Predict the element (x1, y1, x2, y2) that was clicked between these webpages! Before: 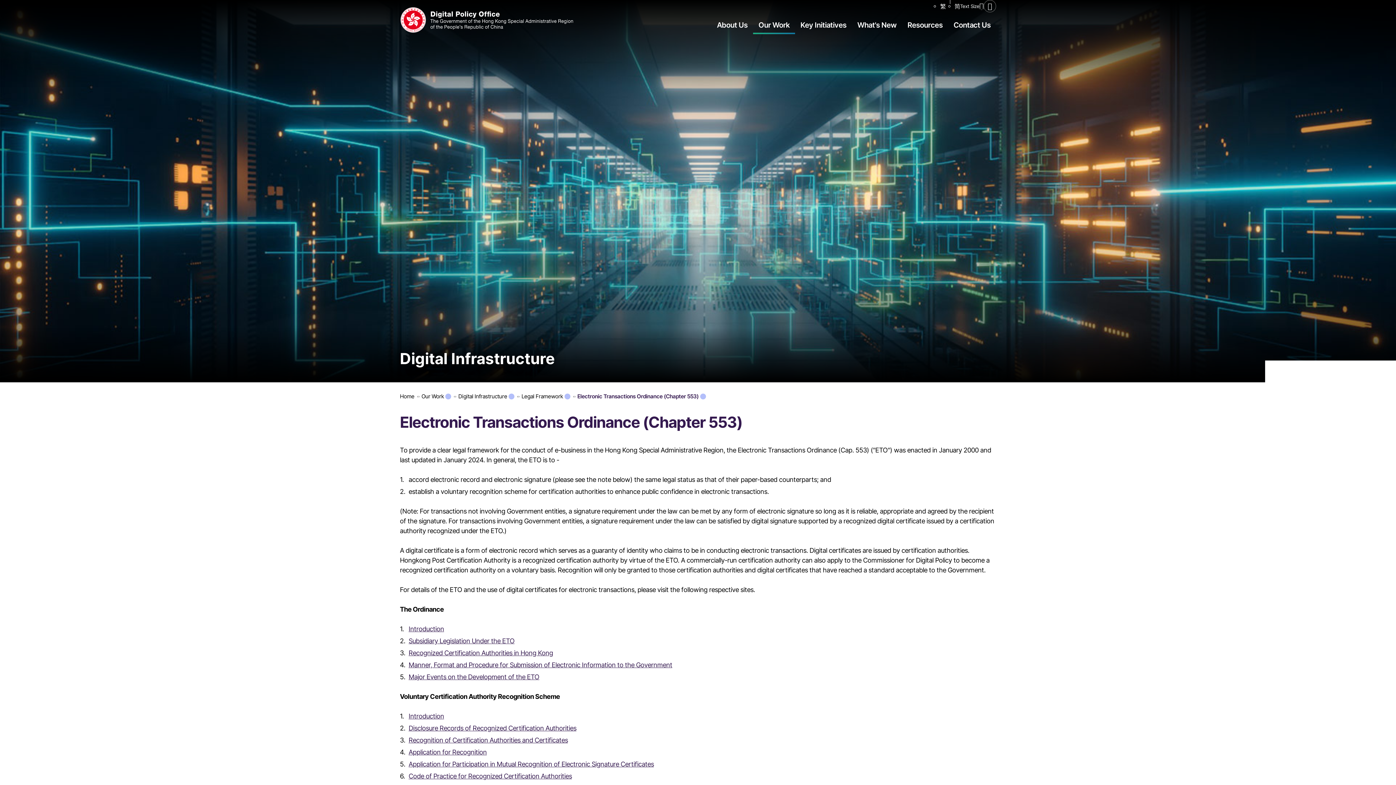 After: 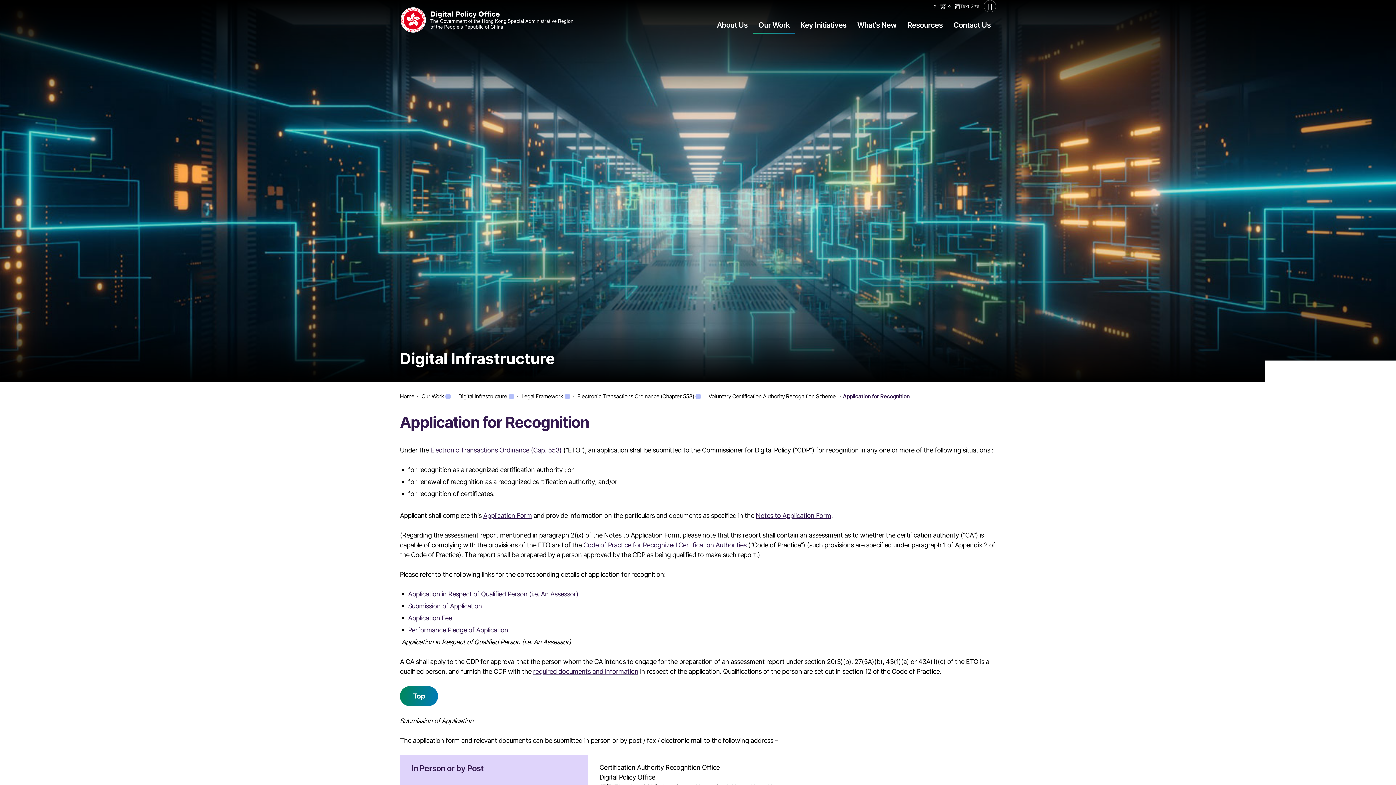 Action: label: Application for Recognition bbox: (408, 748, 486, 756)